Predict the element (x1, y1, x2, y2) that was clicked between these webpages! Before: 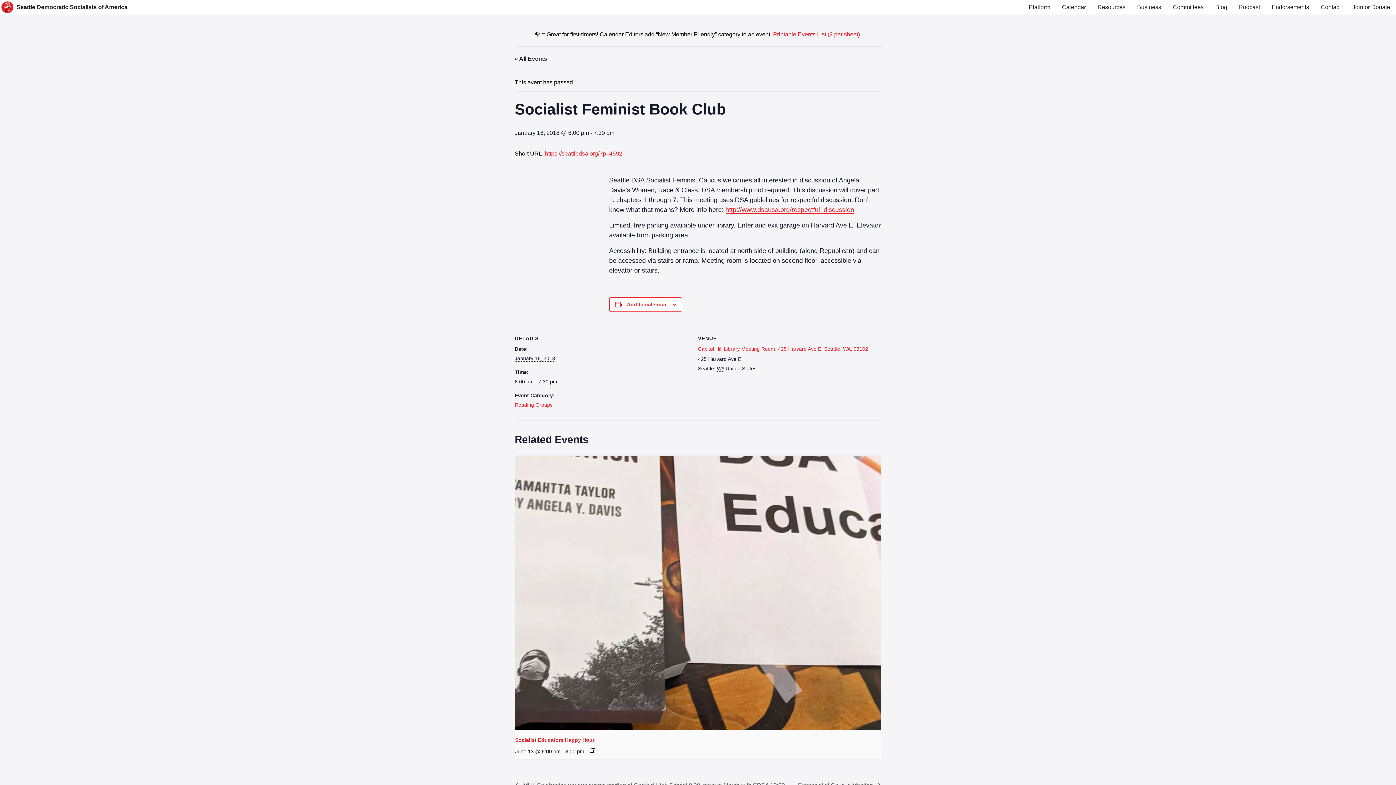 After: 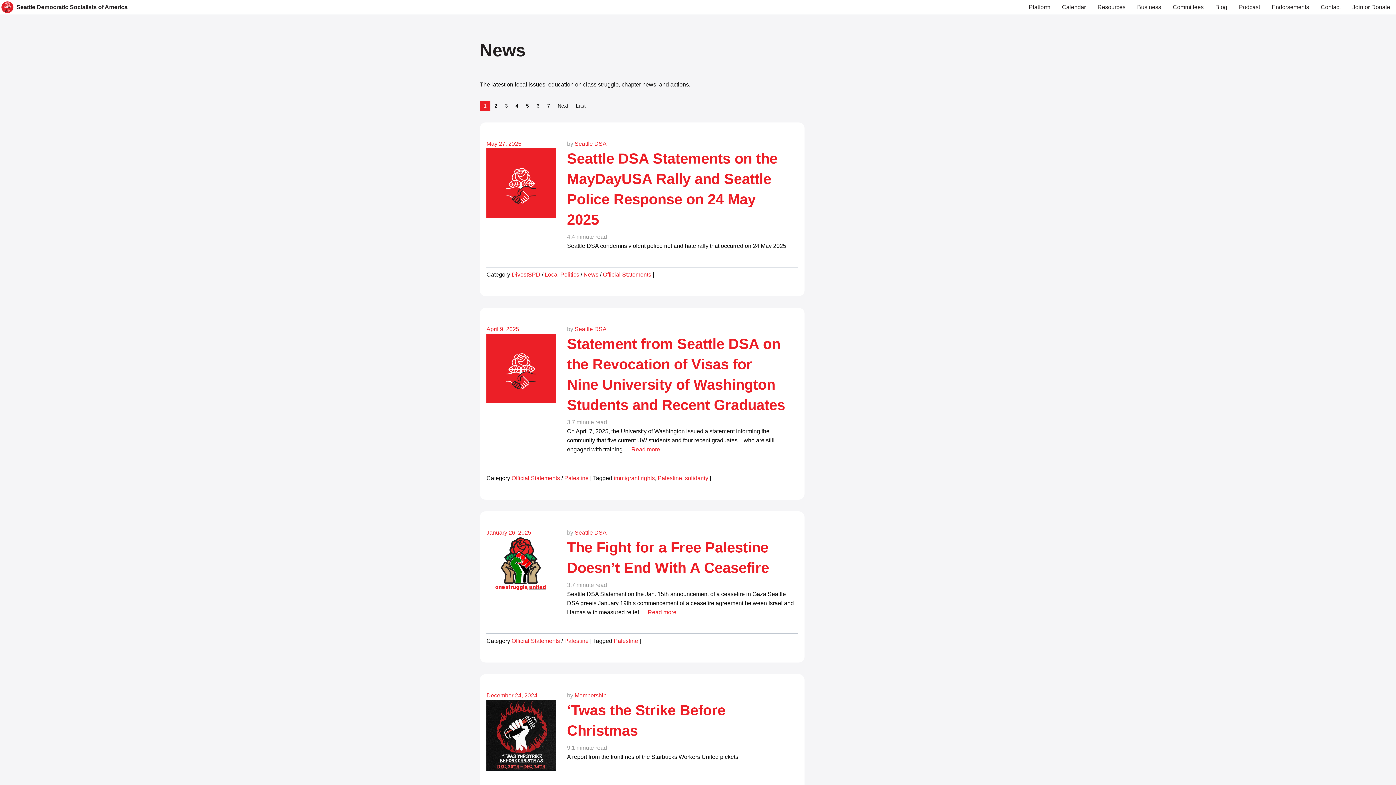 Action: label: Blog bbox: (1209, 0, 1233, 14)